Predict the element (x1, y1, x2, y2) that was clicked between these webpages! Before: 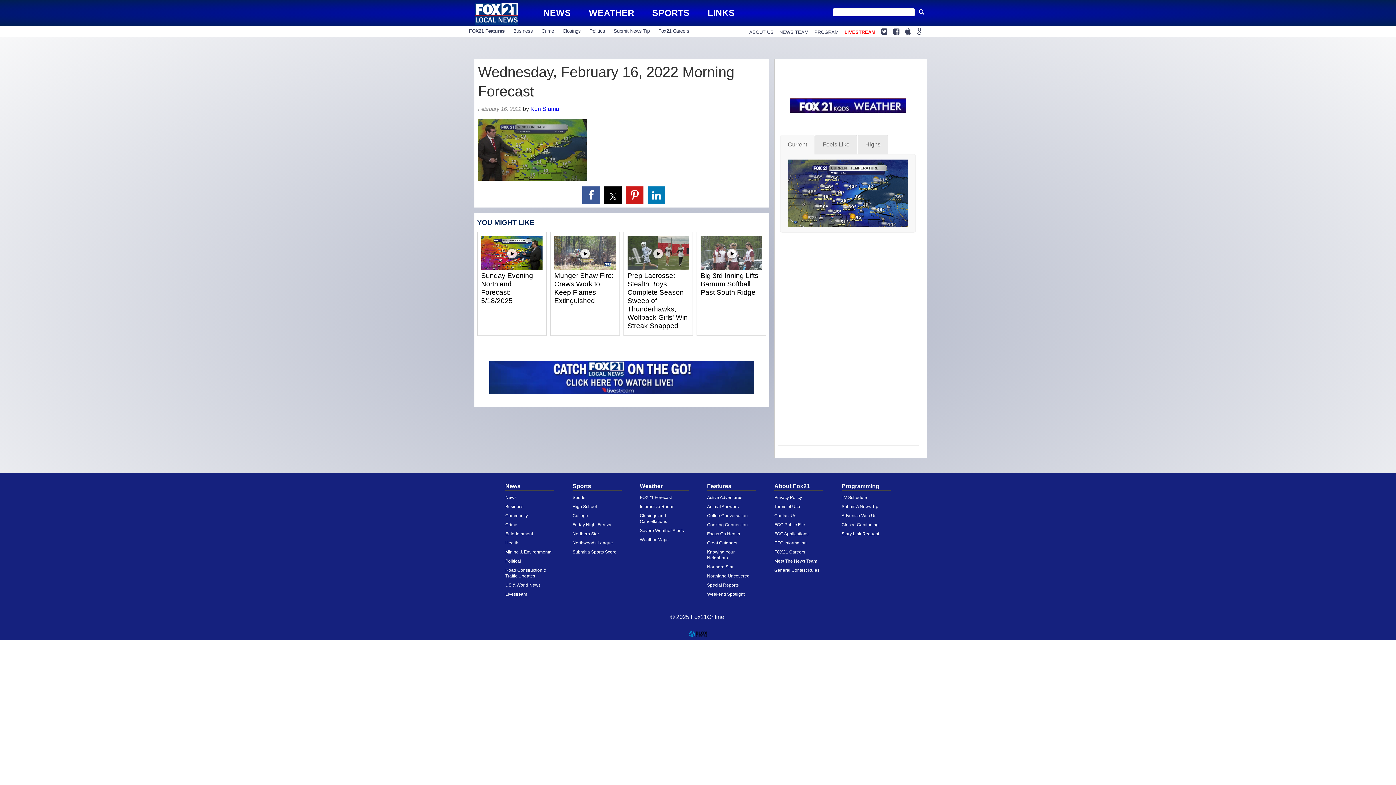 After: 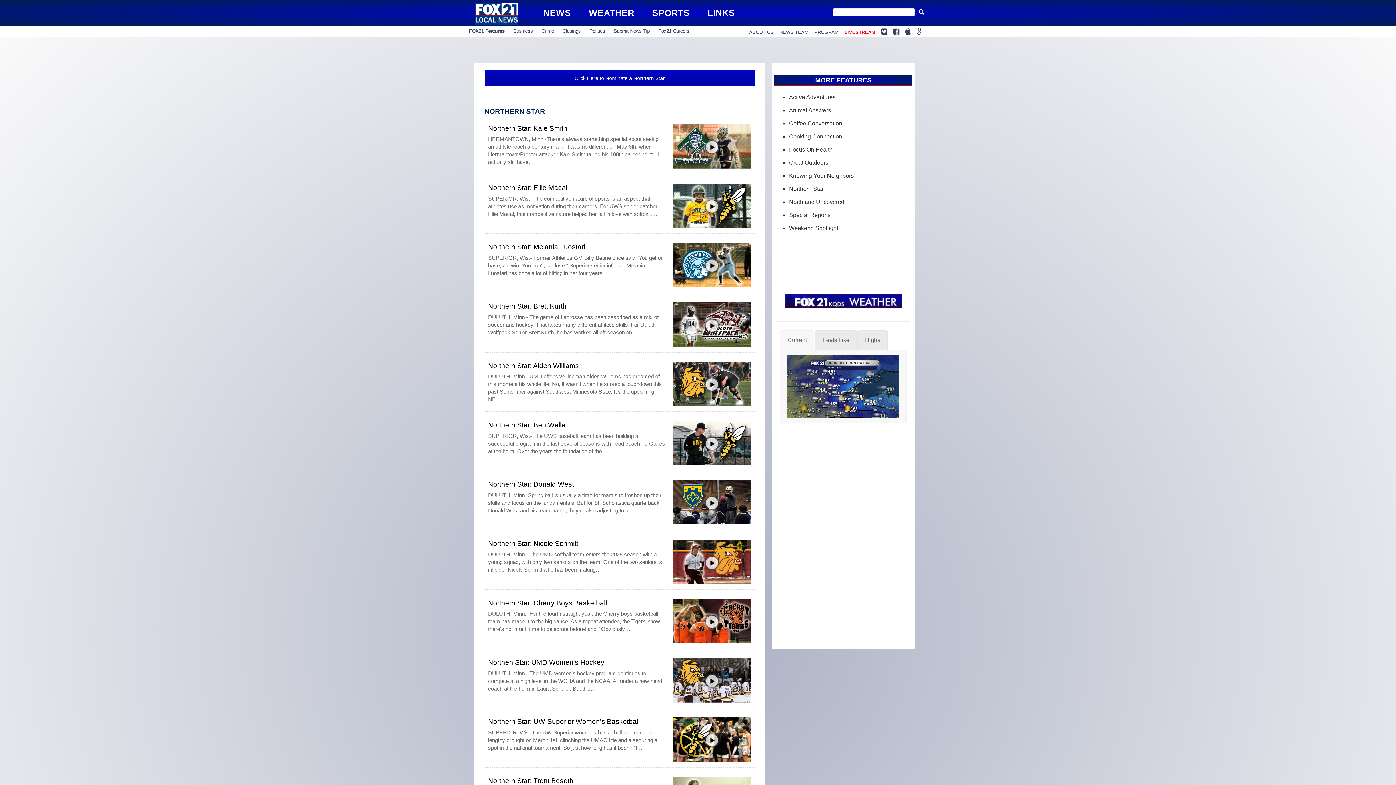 Action: label: Northern Star bbox: (572, 531, 599, 536)